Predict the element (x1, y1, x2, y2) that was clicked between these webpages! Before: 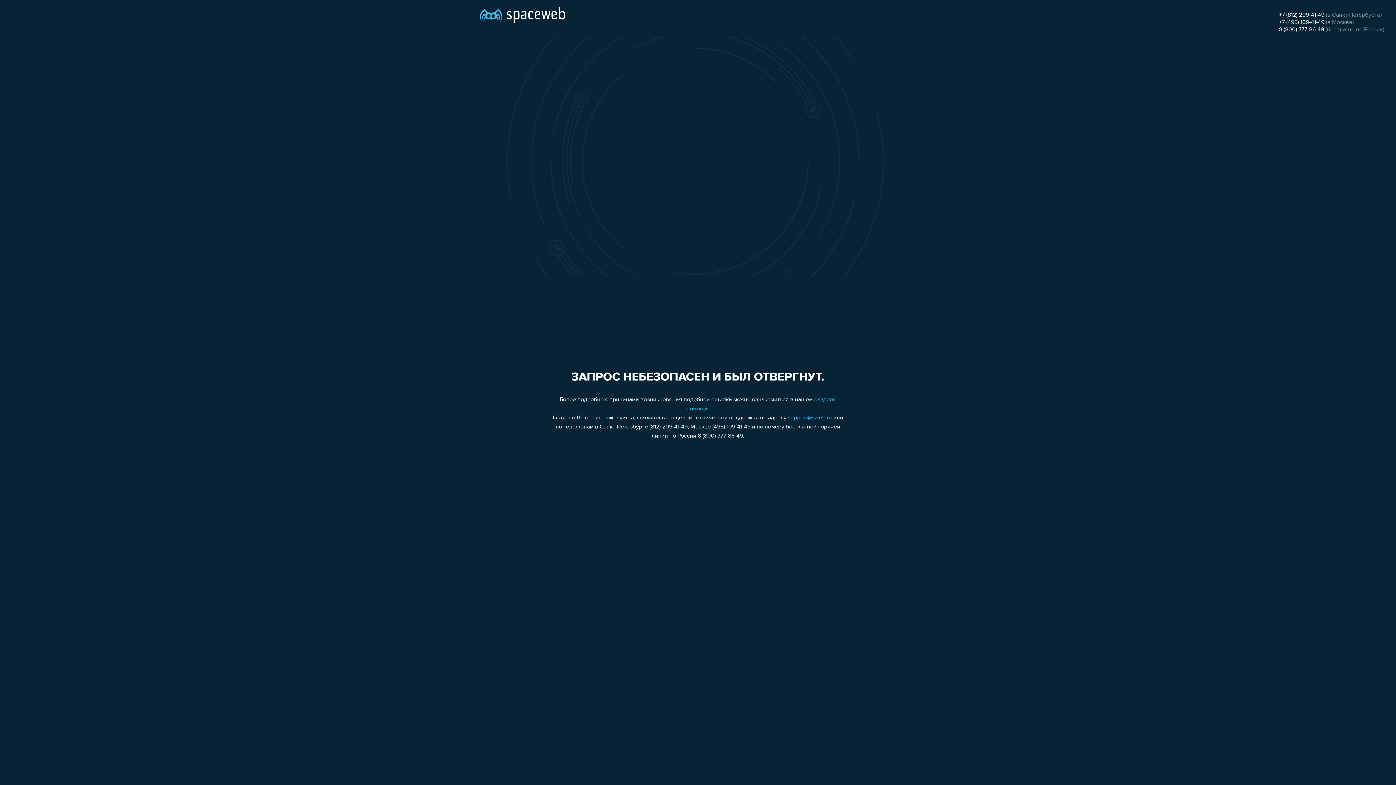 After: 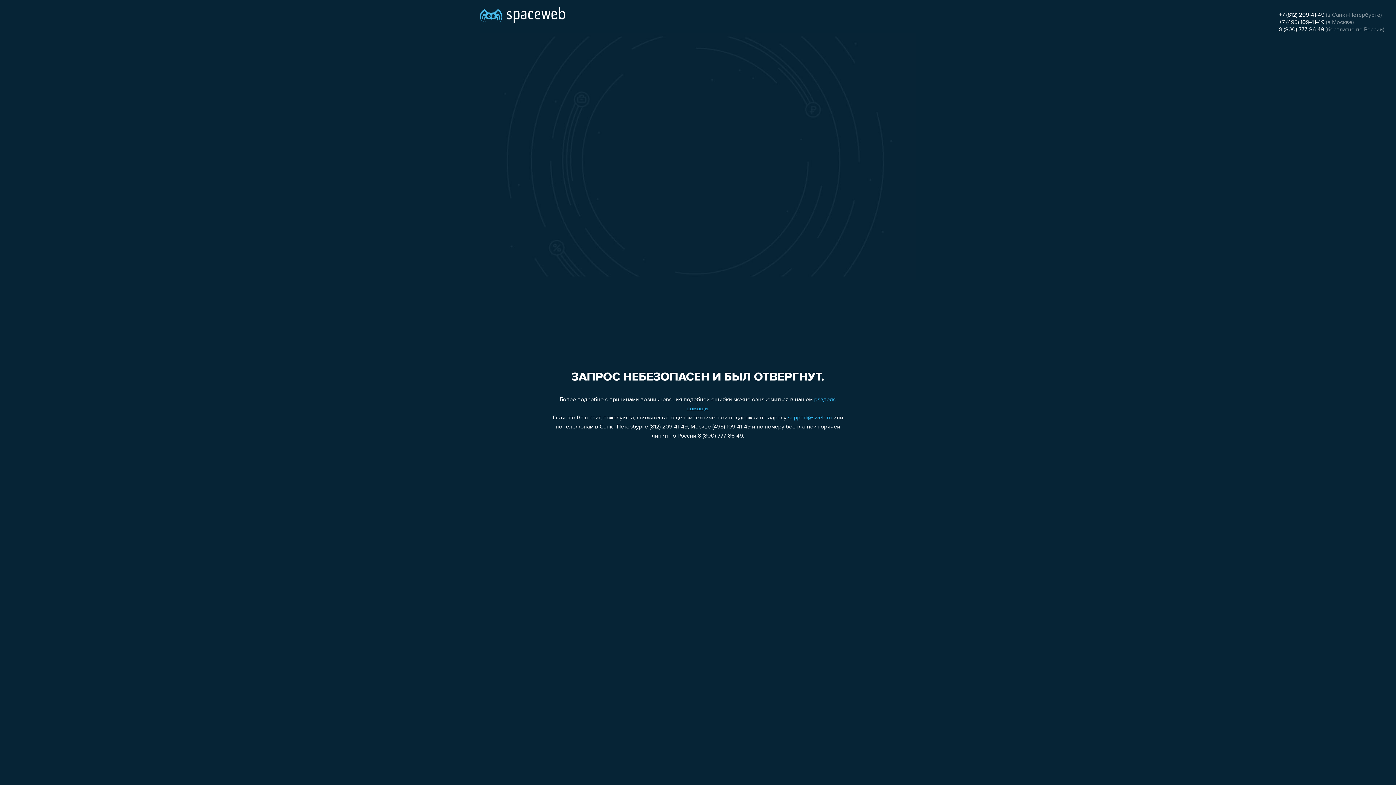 Action: bbox: (1279, 19, 1324, 25) label: +7 (495) 109-41-49